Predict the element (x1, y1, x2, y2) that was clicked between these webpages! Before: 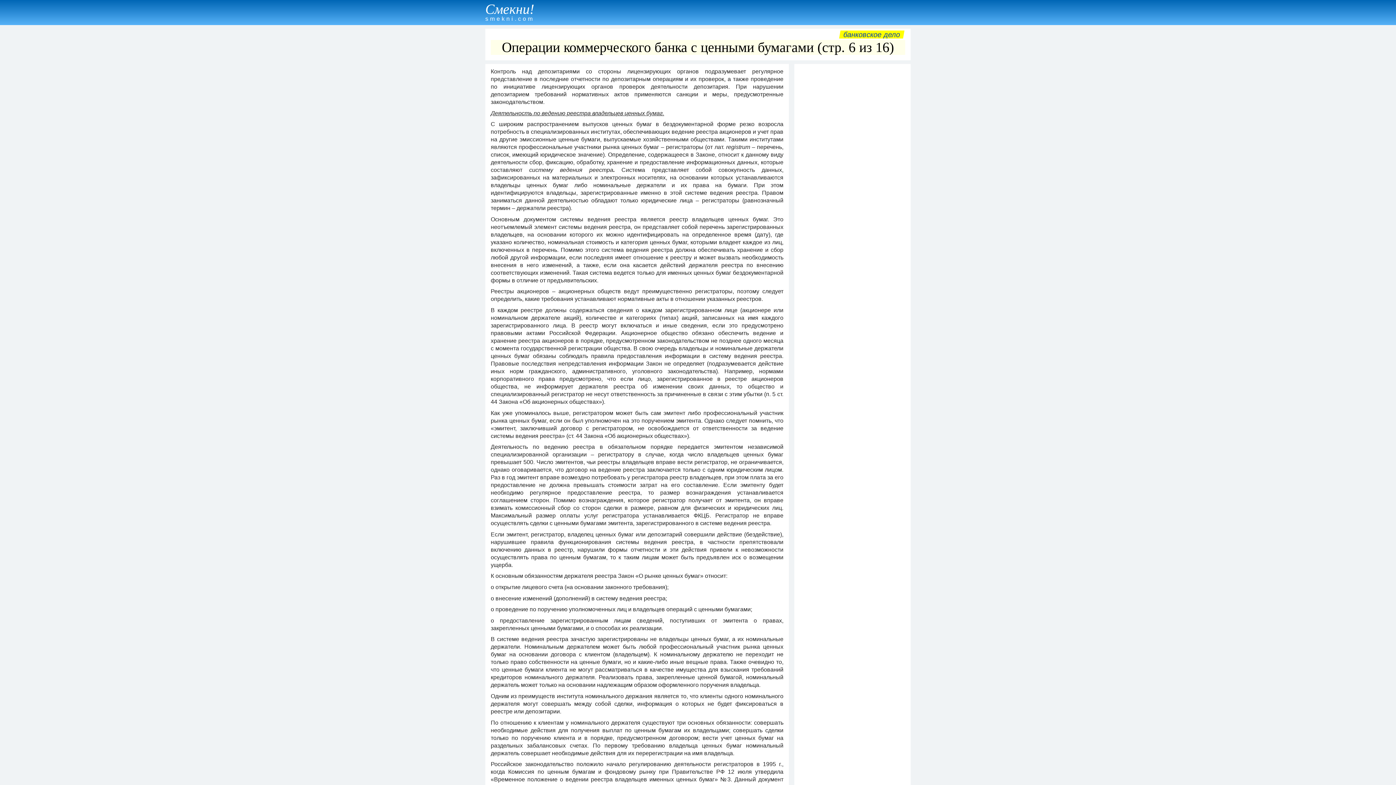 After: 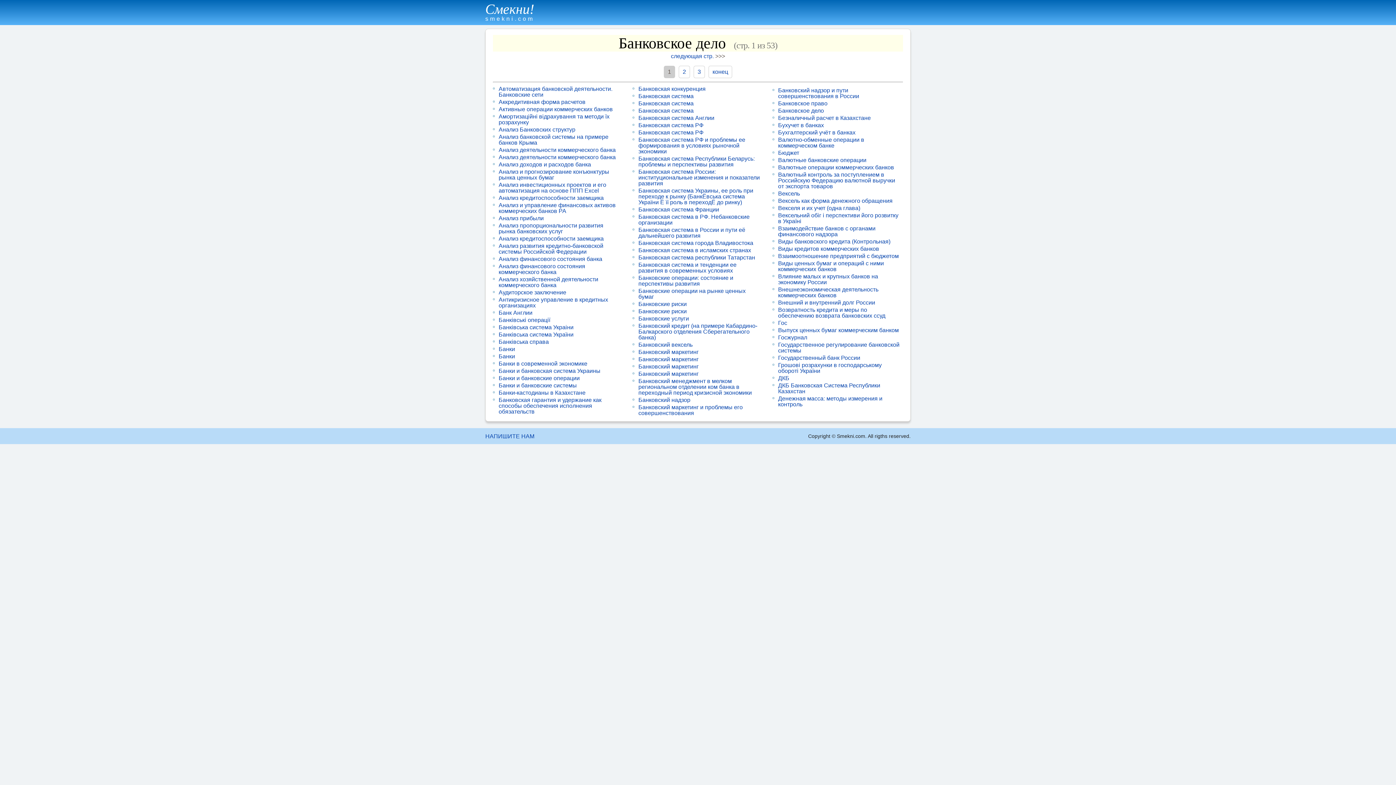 Action: bbox: (842, 30, 901, 38) label: банковское дело